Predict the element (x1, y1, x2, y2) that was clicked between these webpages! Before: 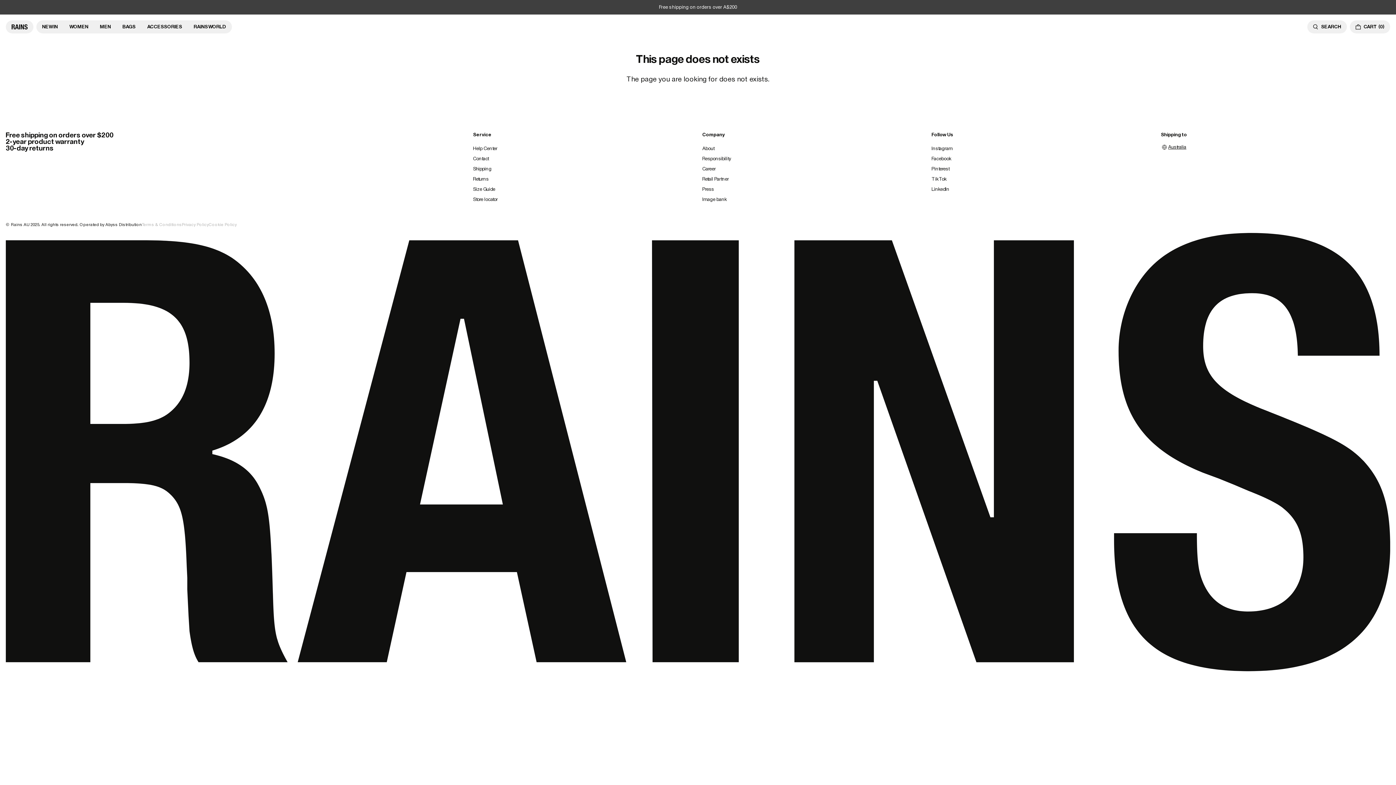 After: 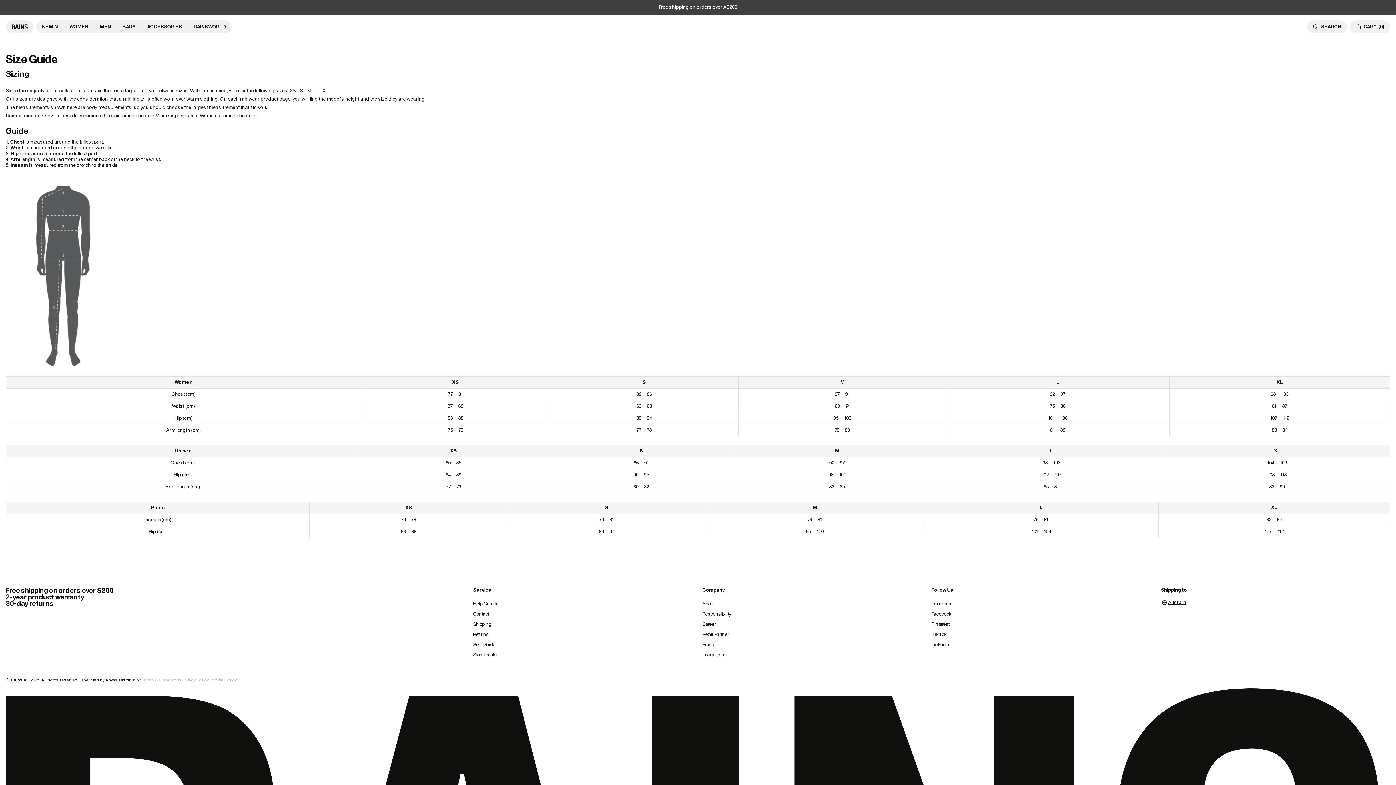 Action: bbox: (473, 184, 702, 194) label: Size Guide